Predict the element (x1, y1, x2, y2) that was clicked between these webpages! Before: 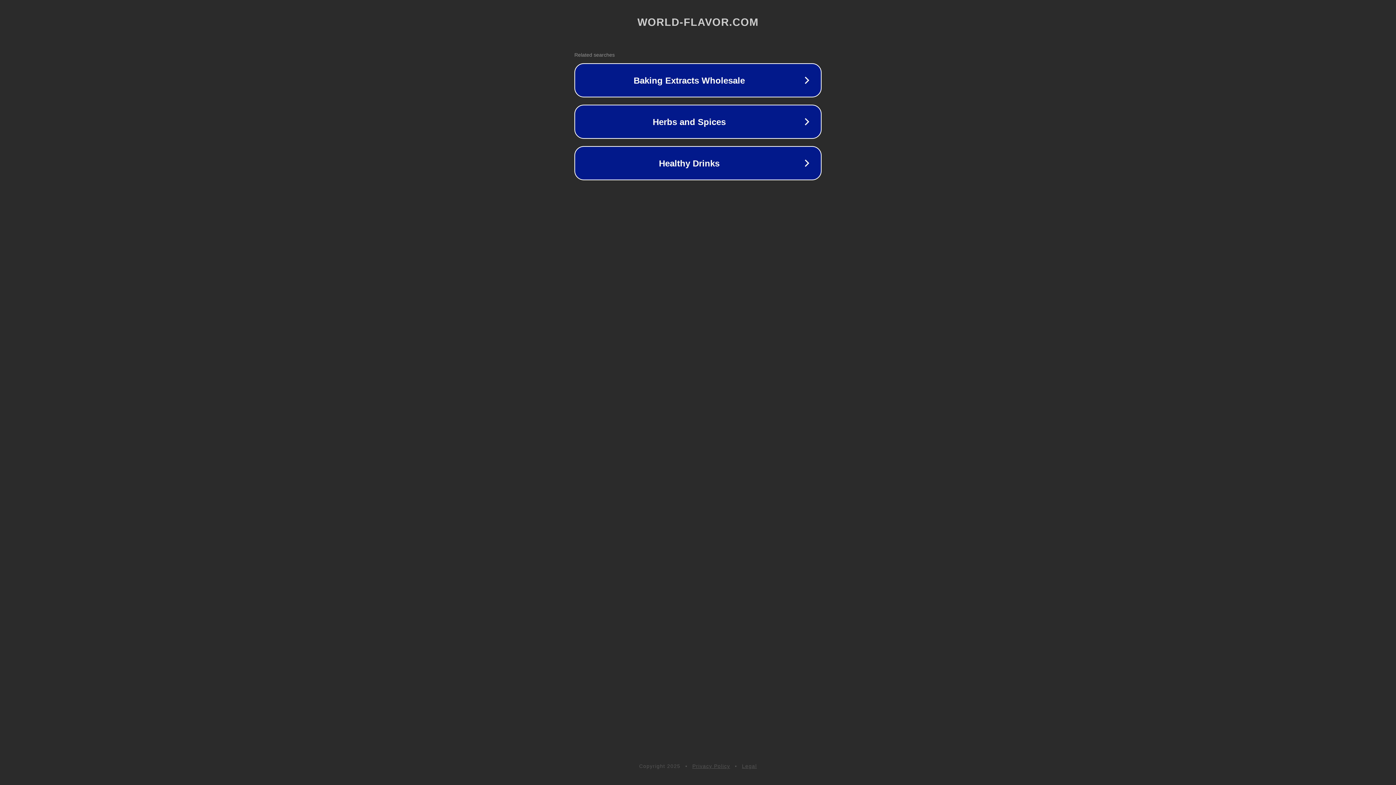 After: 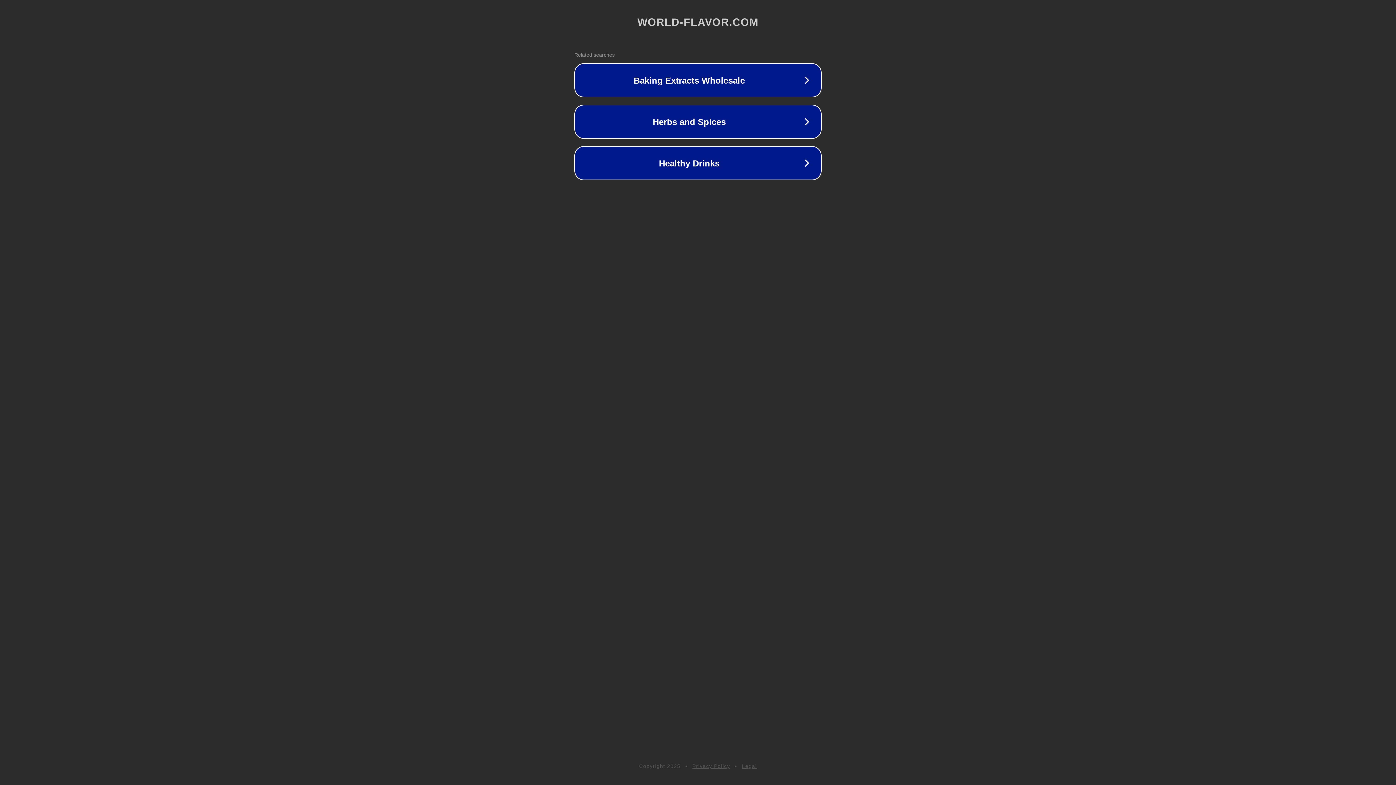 Action: bbox: (742, 763, 757, 769) label: Legal